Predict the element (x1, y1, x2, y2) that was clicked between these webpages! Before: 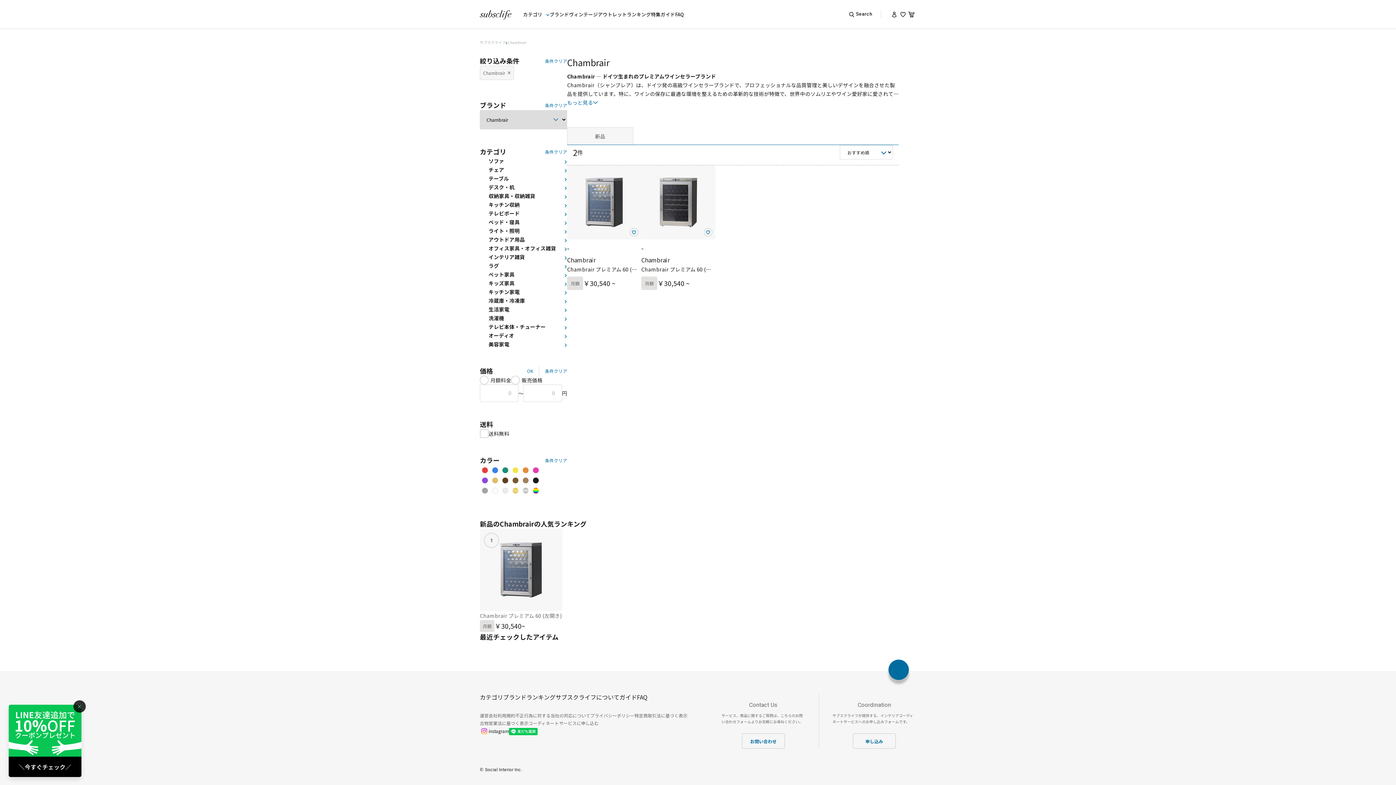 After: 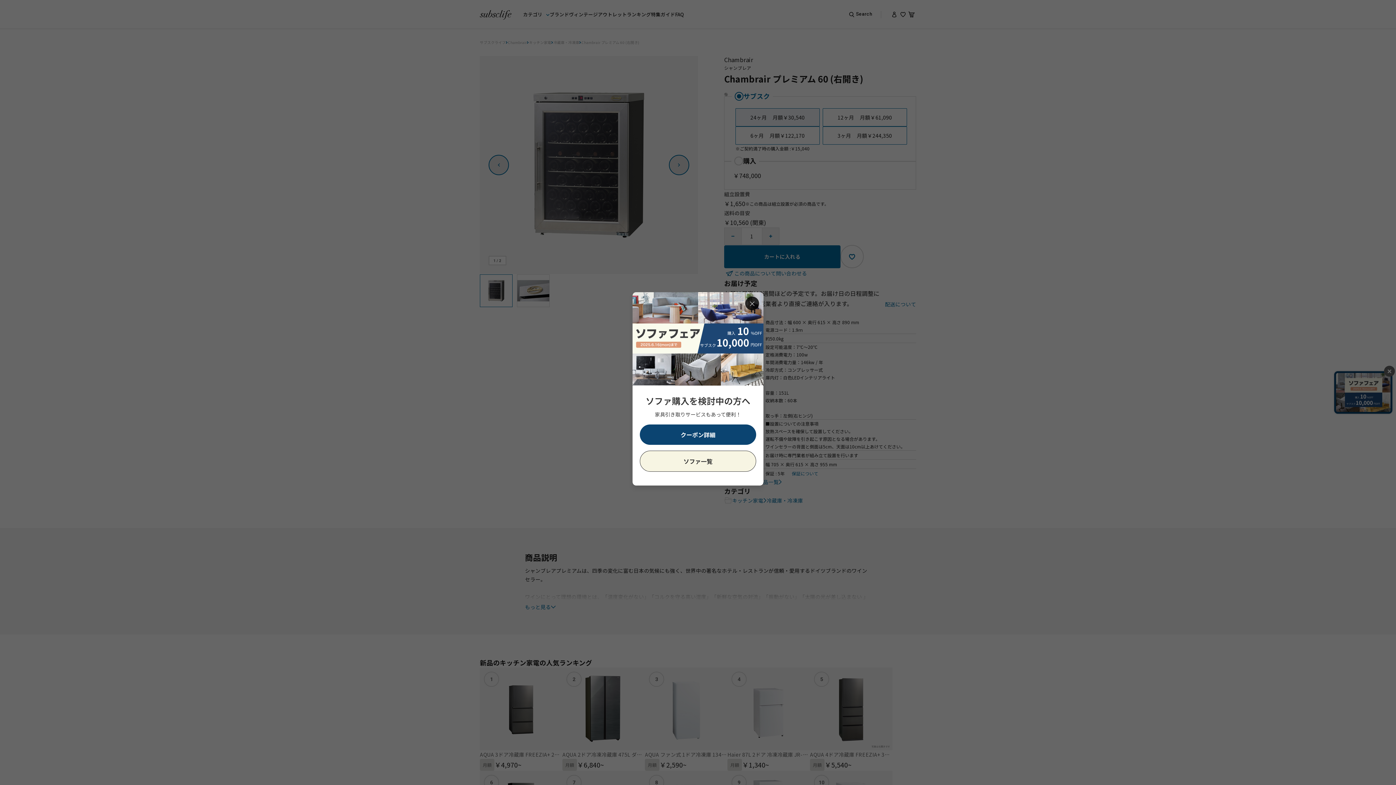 Action: bbox: (641, 165, 715, 290) label: Chambrair
Chambrair プレミアム 60 (右開き)
月額

￥30,540 ~